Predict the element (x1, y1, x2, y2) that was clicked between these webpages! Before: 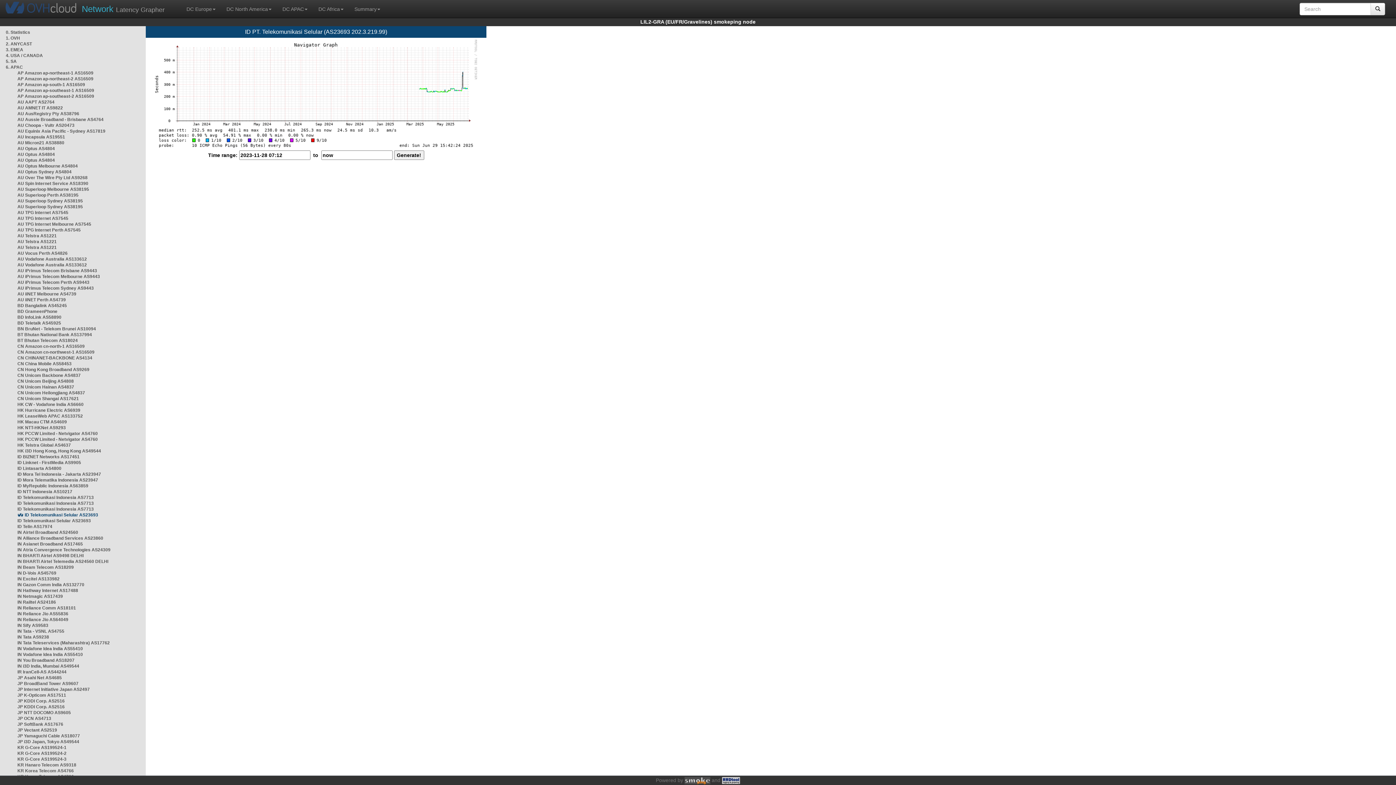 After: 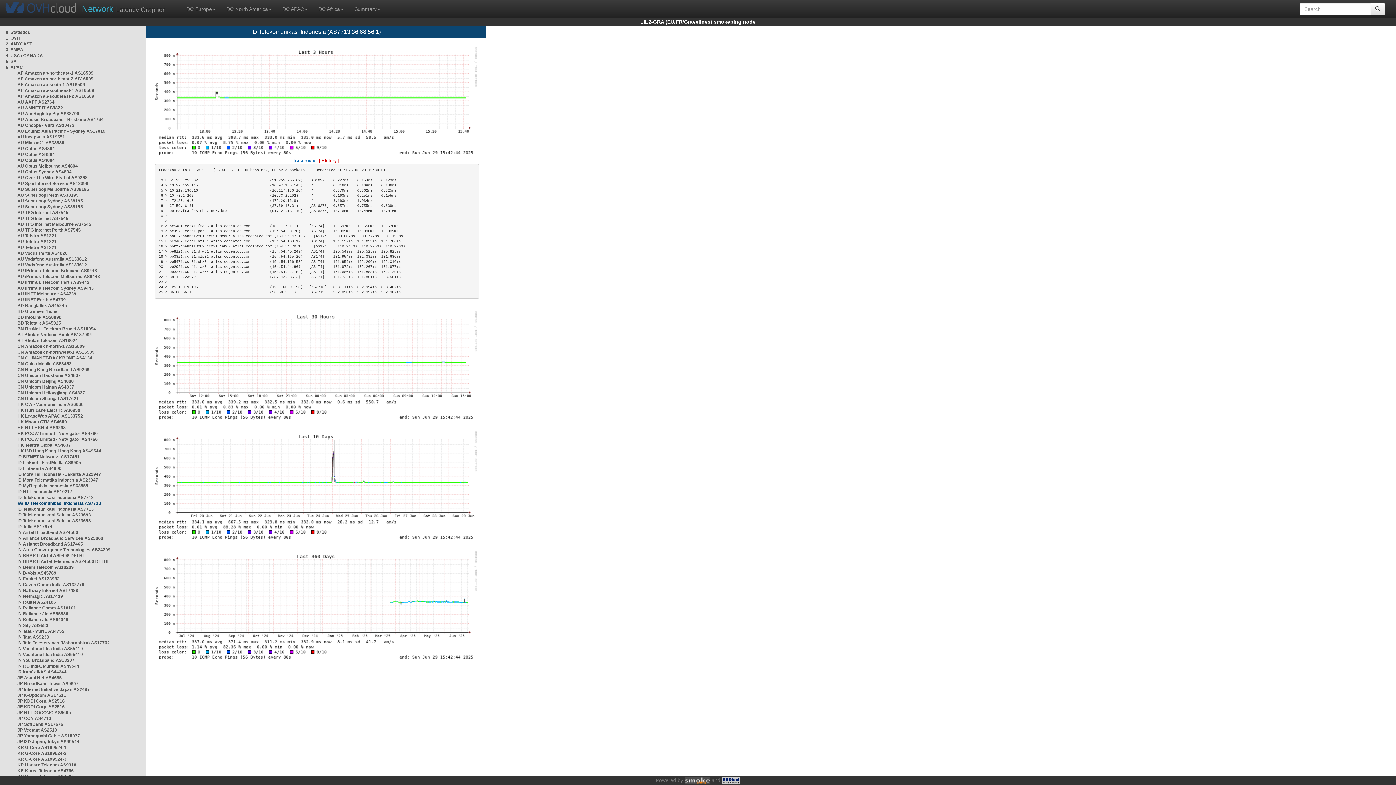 Action: bbox: (17, 501, 93, 506) label: ID Telekomunikasi Indonesia AS7713